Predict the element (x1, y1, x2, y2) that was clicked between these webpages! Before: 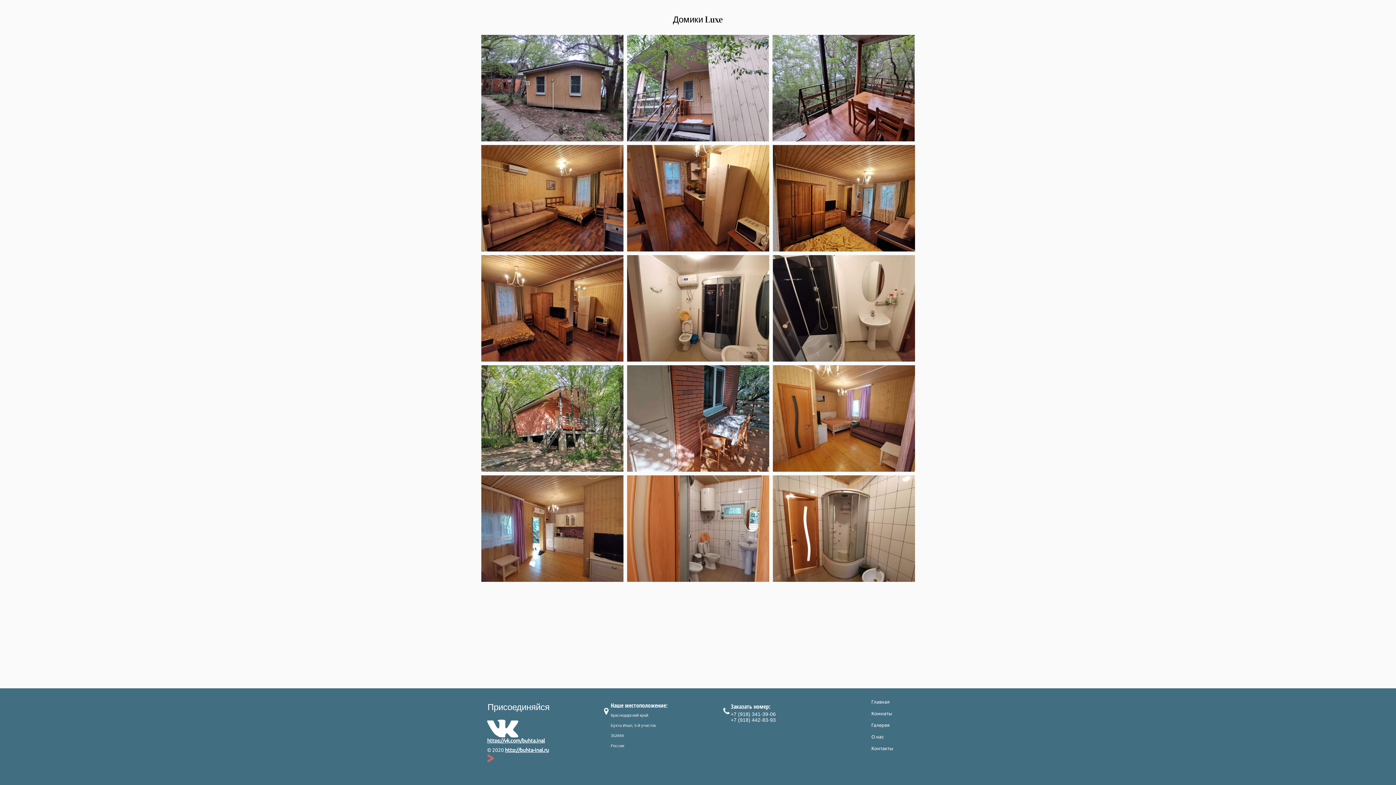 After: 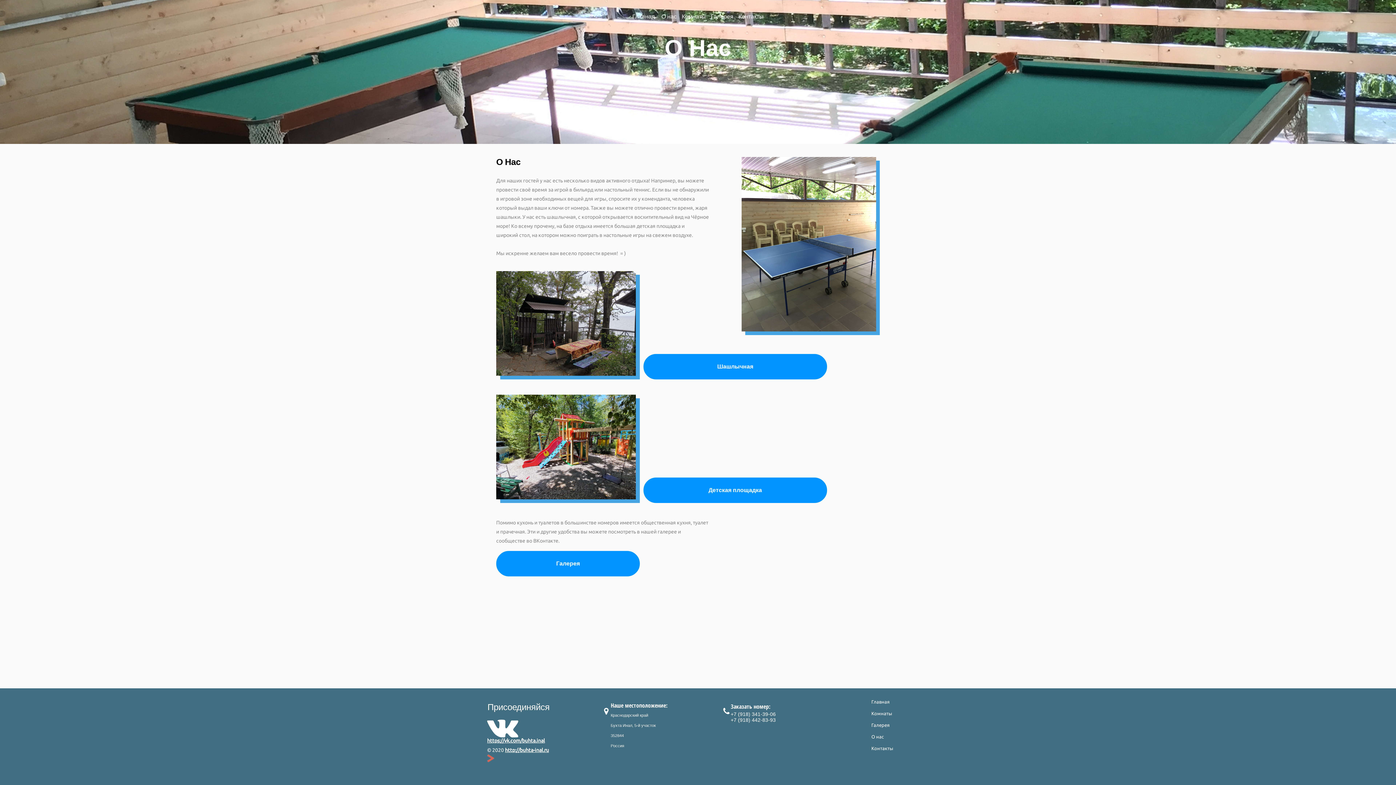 Action: label: О нас bbox: (869, 733, 904, 741)